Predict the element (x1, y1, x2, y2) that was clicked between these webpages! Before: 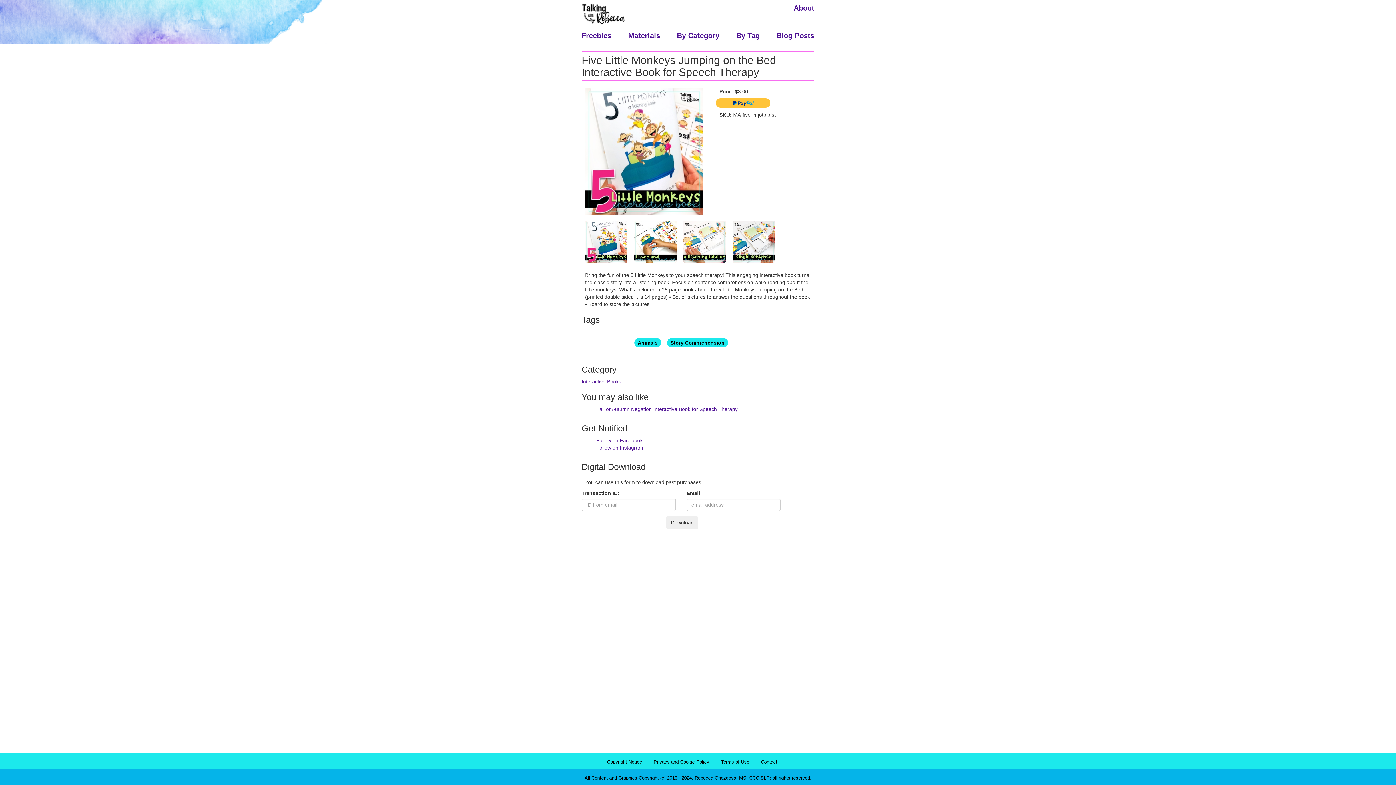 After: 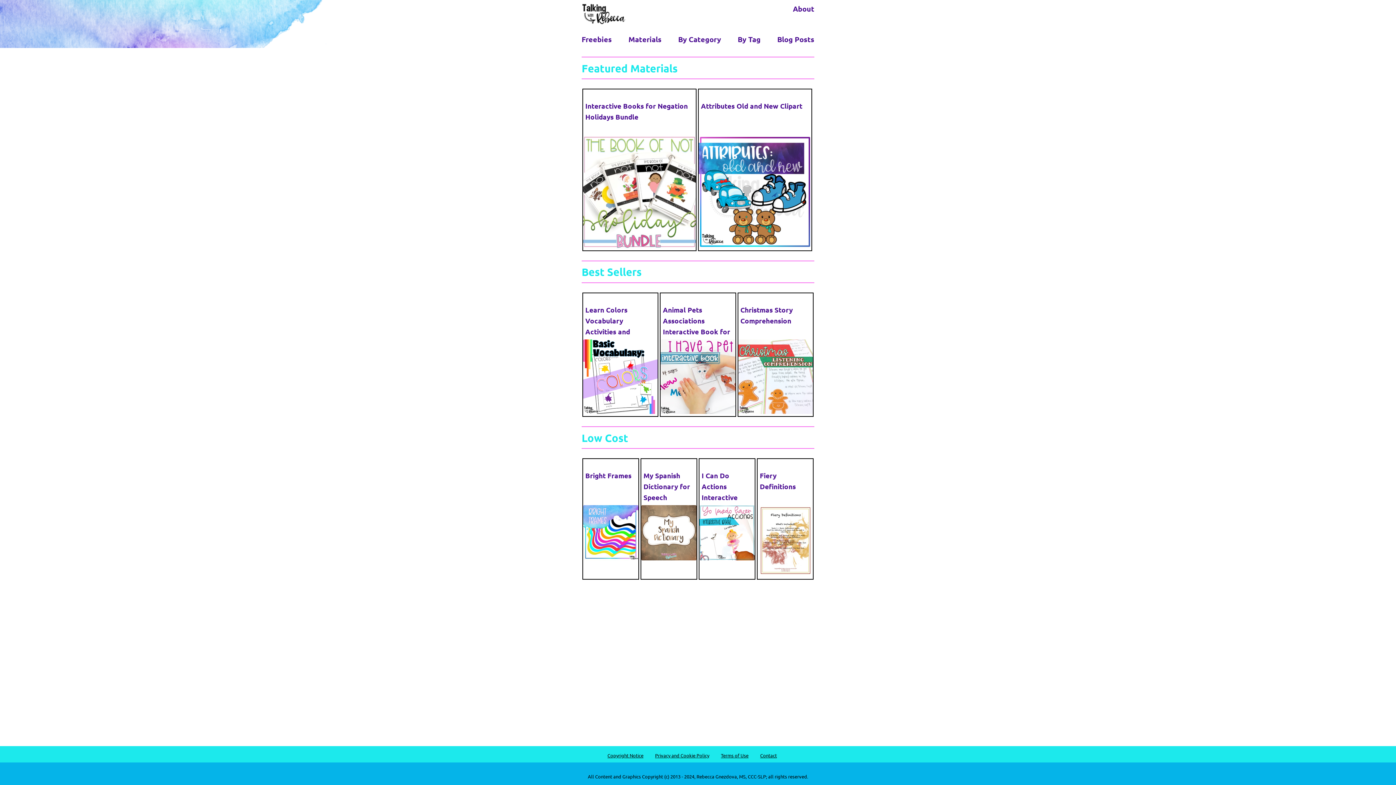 Action: bbox: (576, 0, 632, 27)